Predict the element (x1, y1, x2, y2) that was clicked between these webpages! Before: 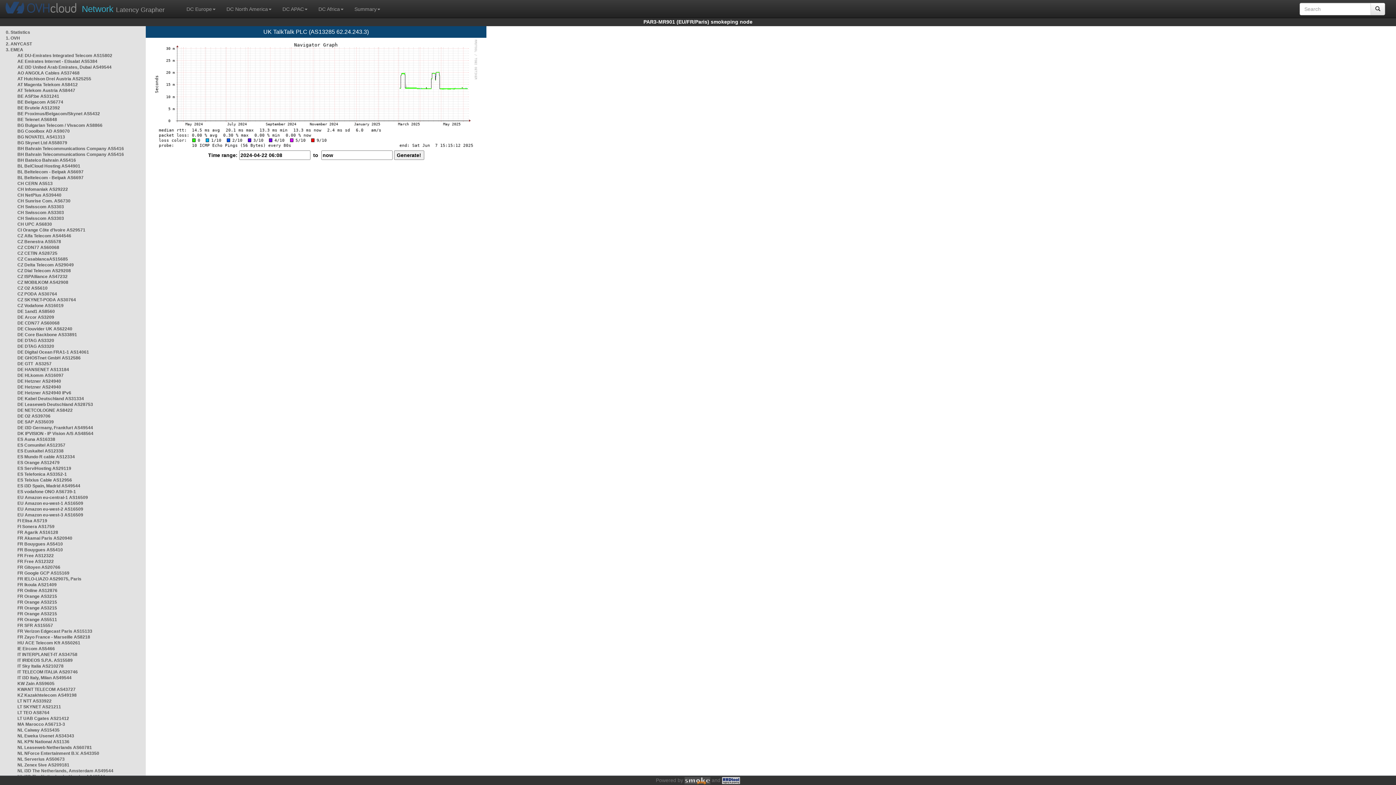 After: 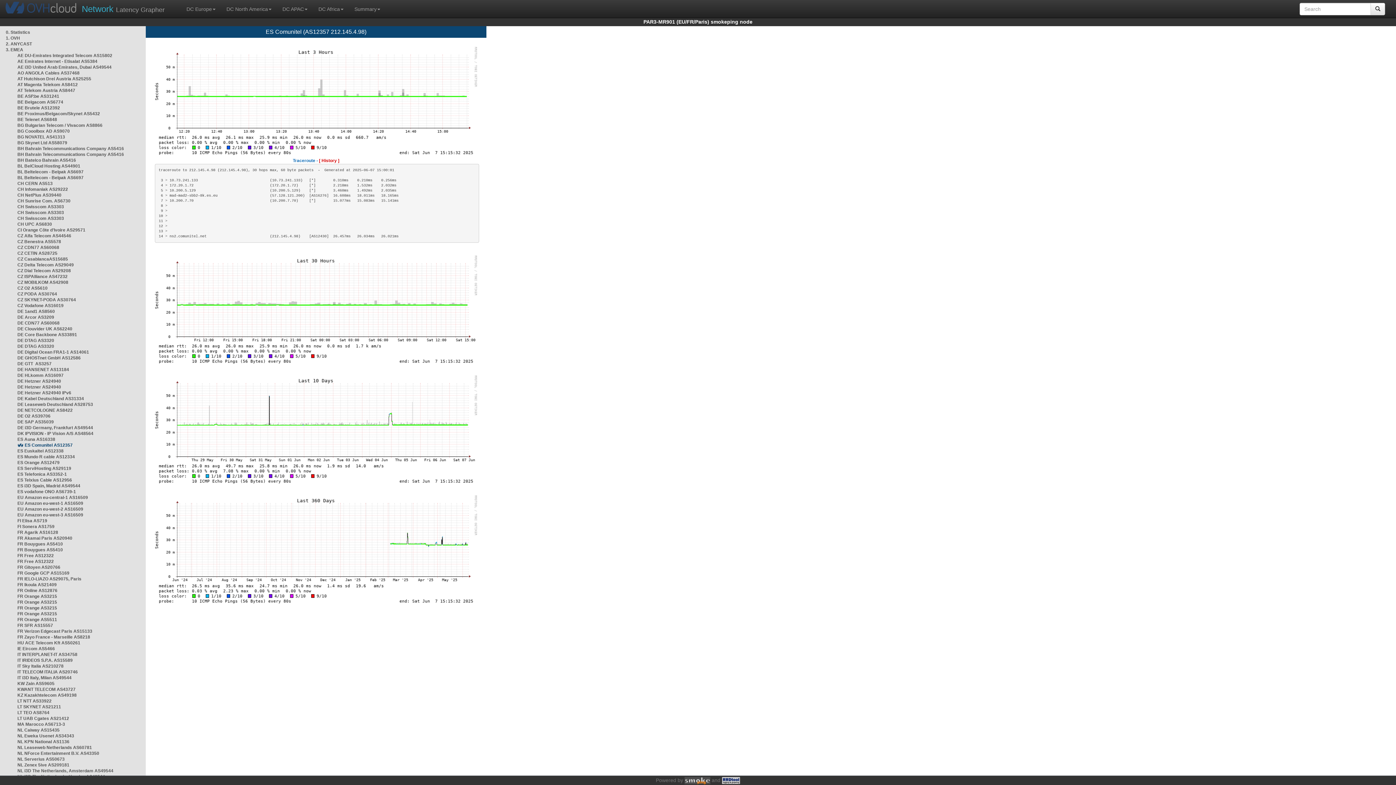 Action: bbox: (17, 442, 65, 448) label: ES Comunitel AS12357